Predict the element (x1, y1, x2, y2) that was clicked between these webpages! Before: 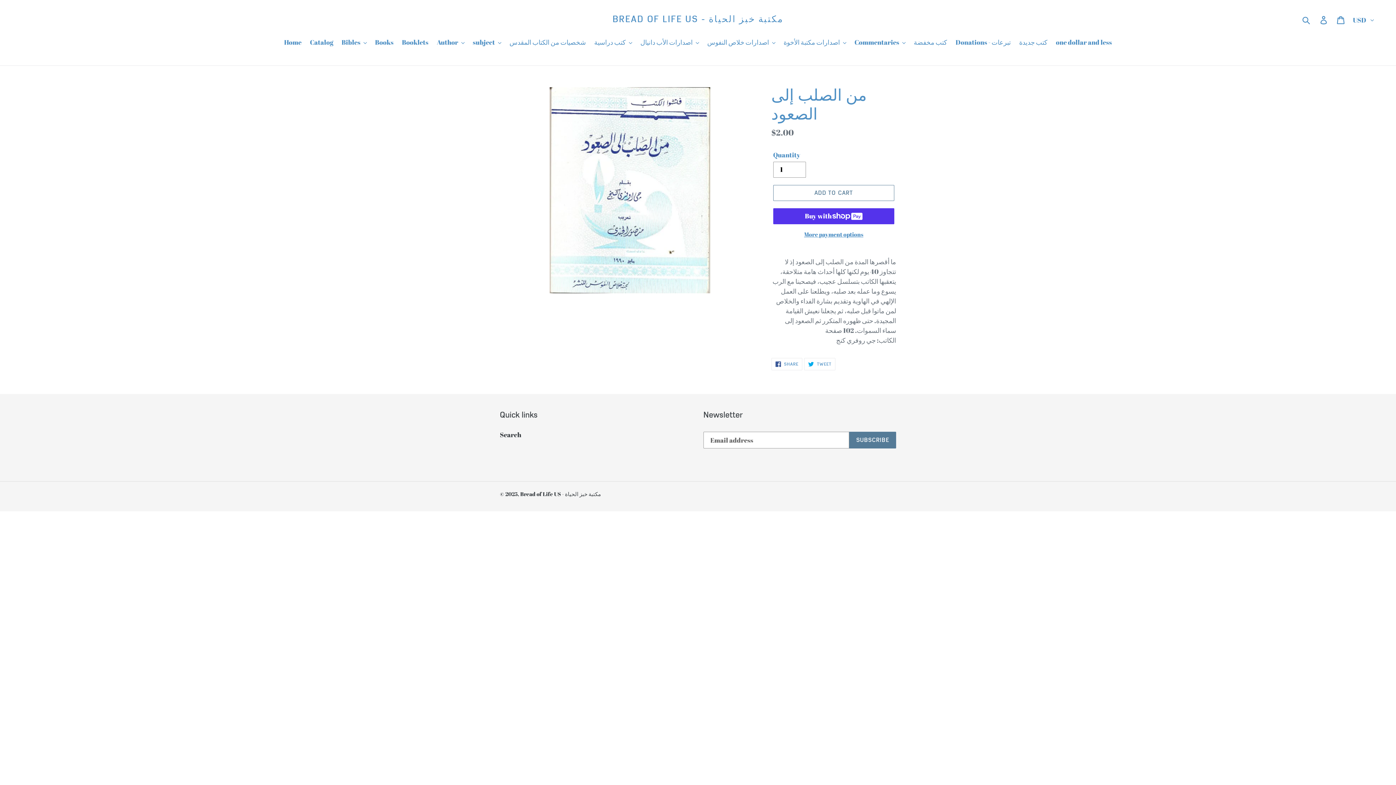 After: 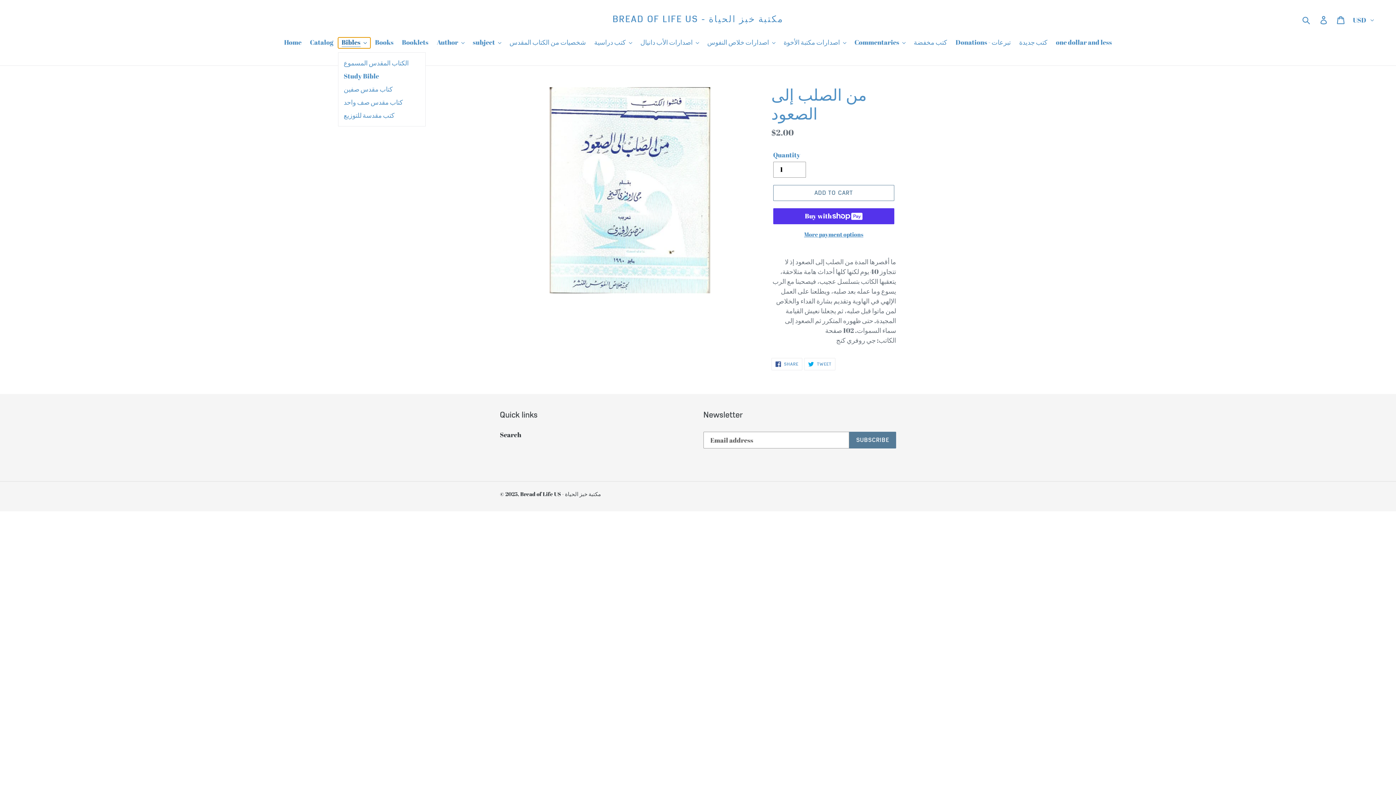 Action: label: Bibles bbox: (338, 37, 370, 48)